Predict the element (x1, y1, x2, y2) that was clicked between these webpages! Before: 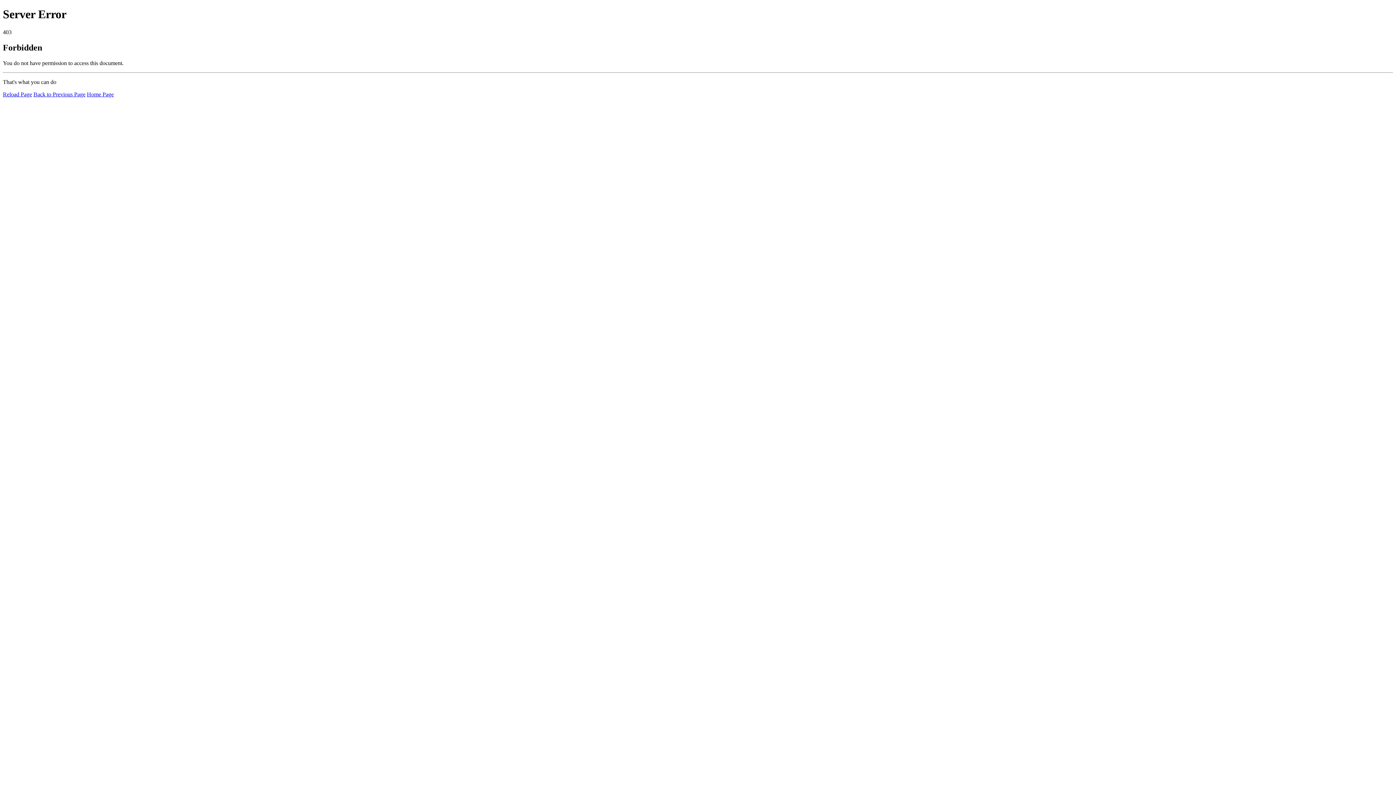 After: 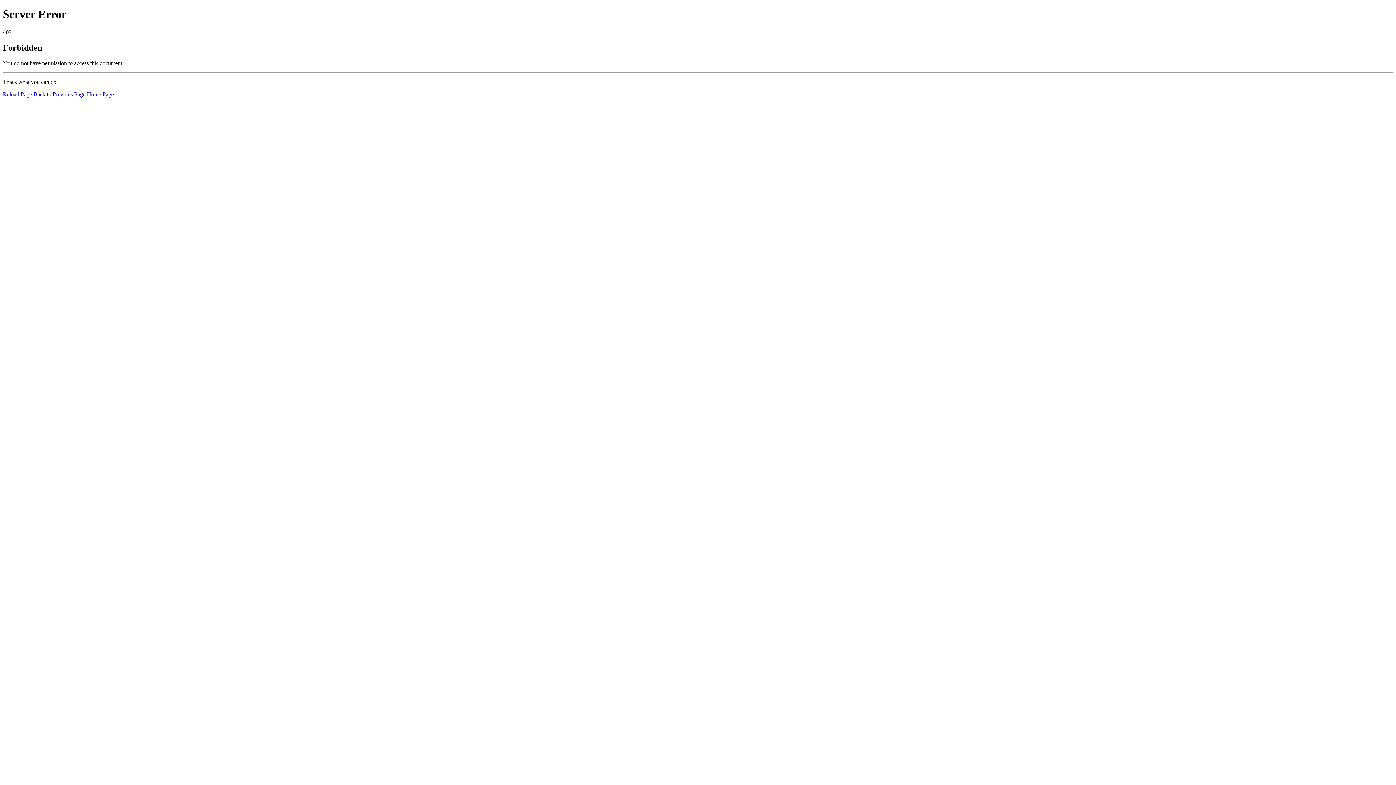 Action: label: Reload Page bbox: (2, 91, 32, 97)